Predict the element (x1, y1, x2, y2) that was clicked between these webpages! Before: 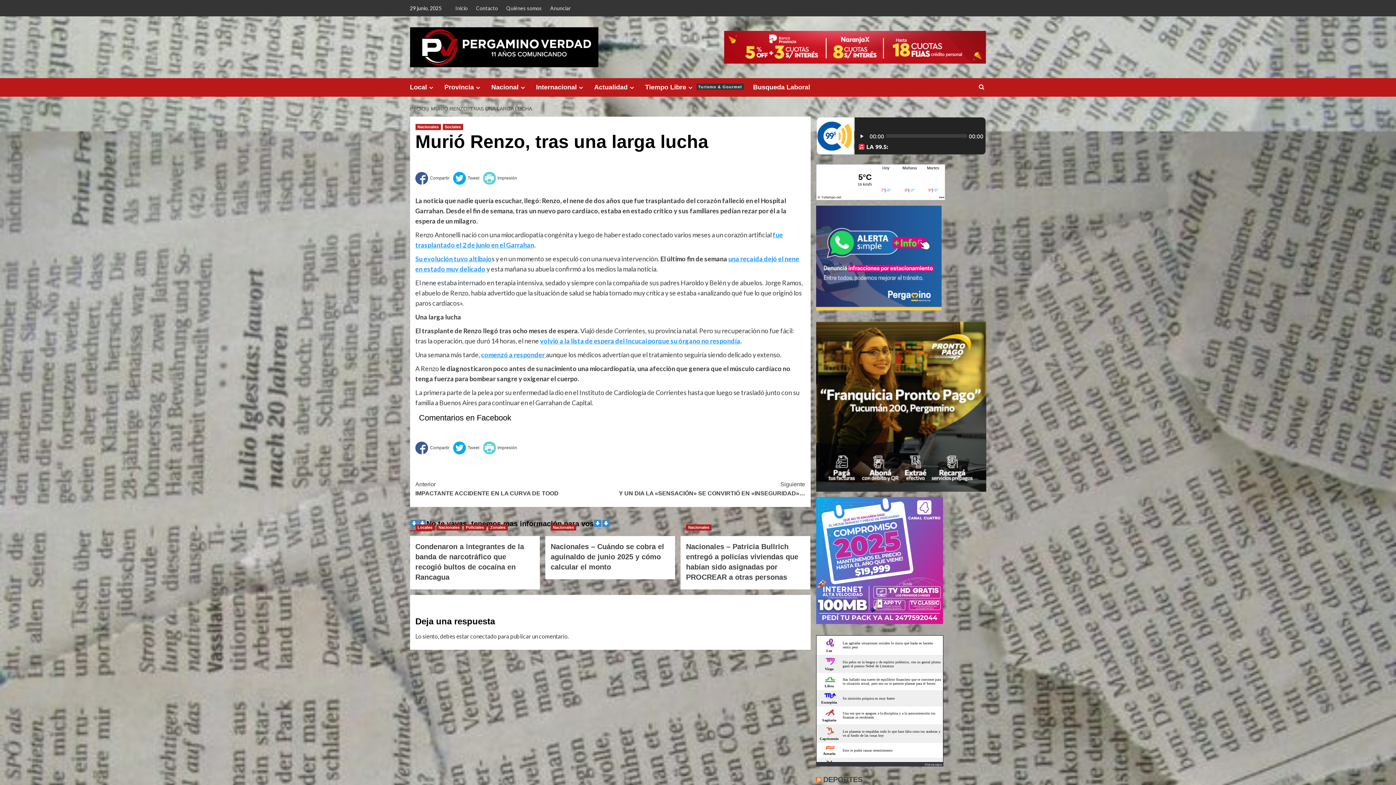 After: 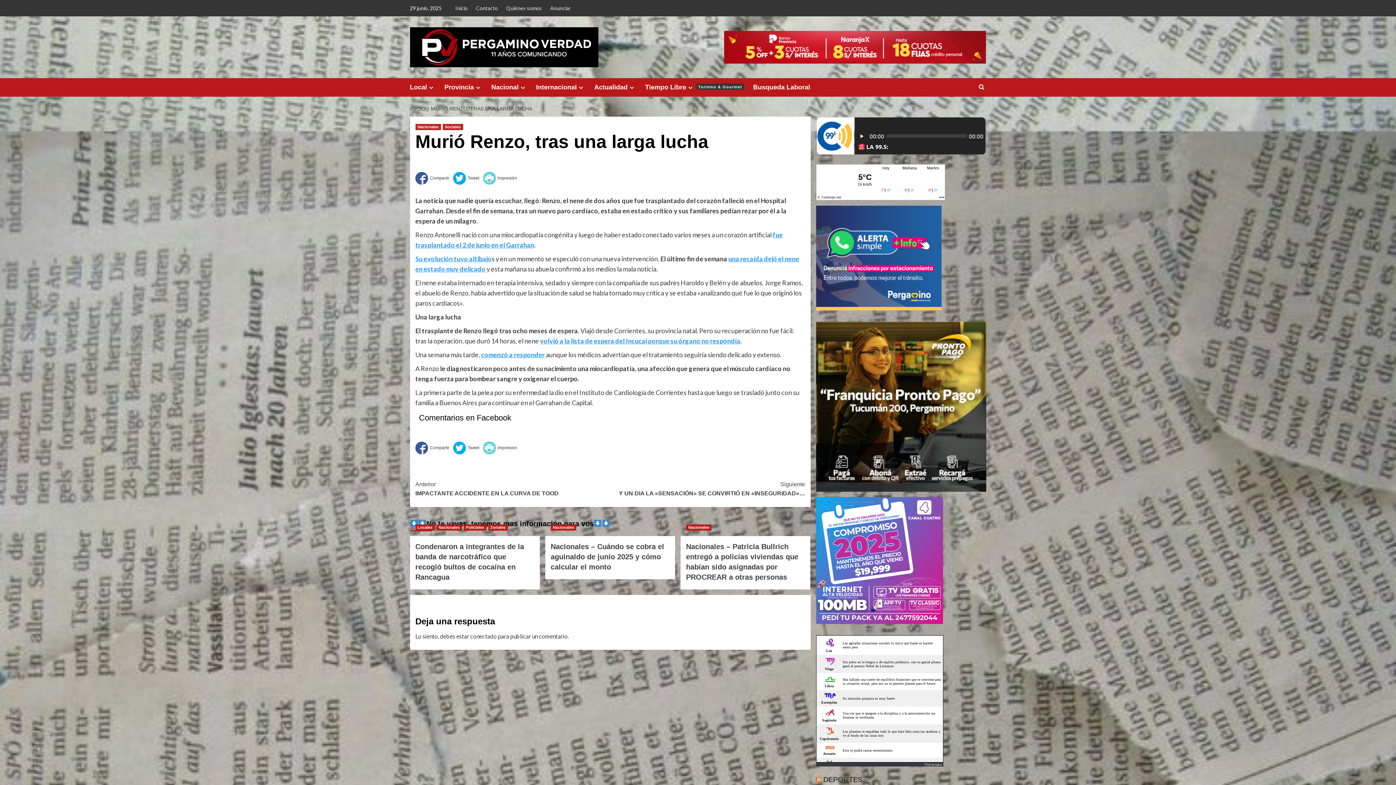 Action: label: volvió a la lista de espera del Incucai porque su órgano no respondía bbox: (540, 337, 740, 345)